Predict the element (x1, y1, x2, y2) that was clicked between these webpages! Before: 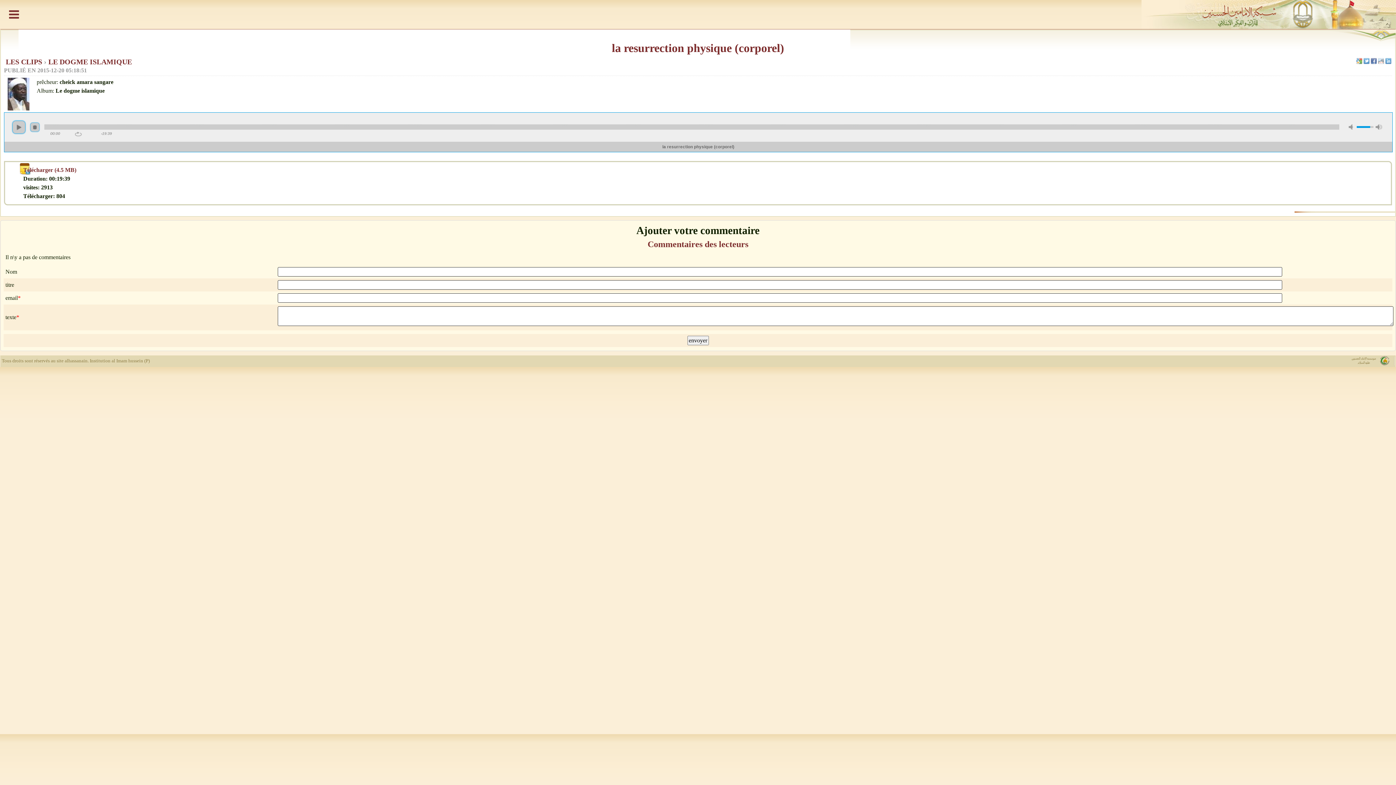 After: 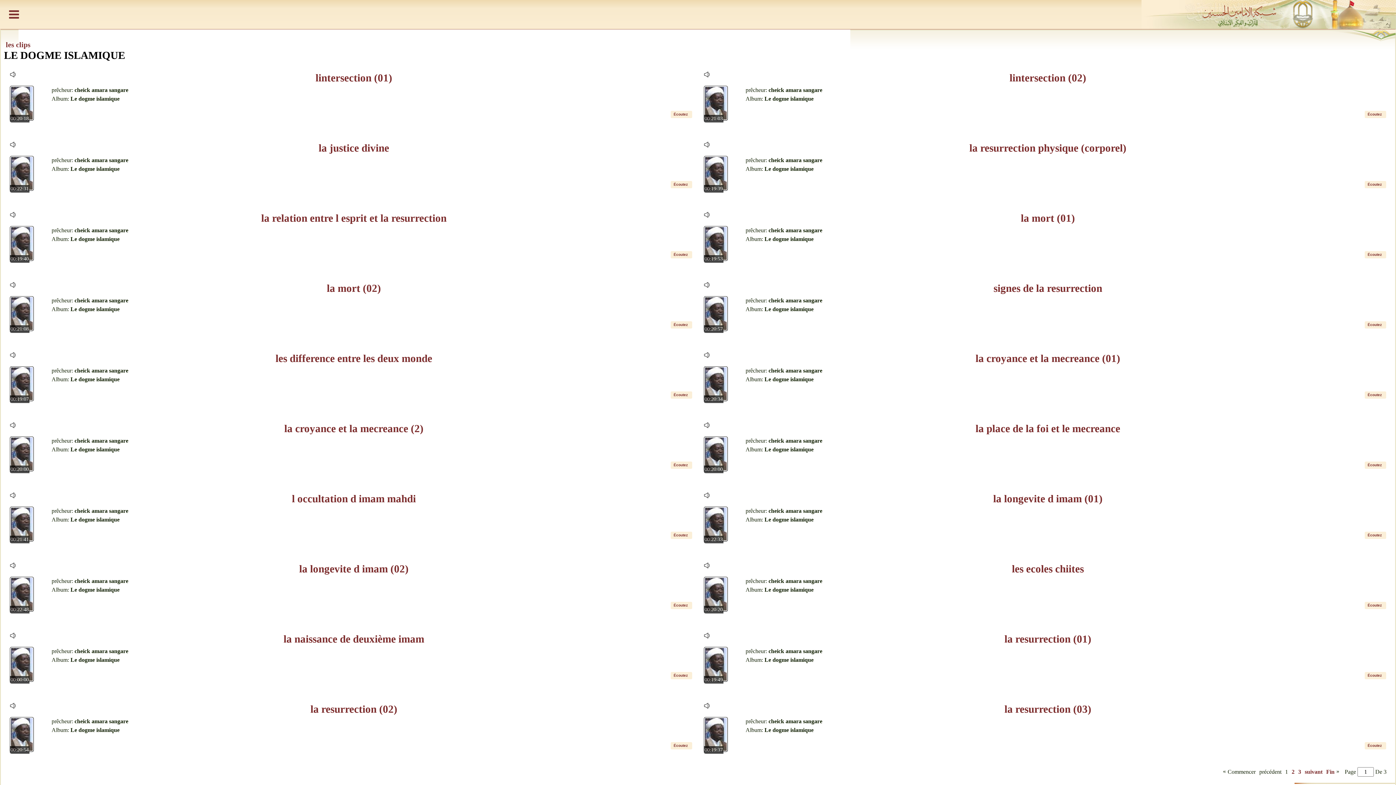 Action: bbox: (48, 57, 132, 65) label: LE DOGME ISLAMIQUE